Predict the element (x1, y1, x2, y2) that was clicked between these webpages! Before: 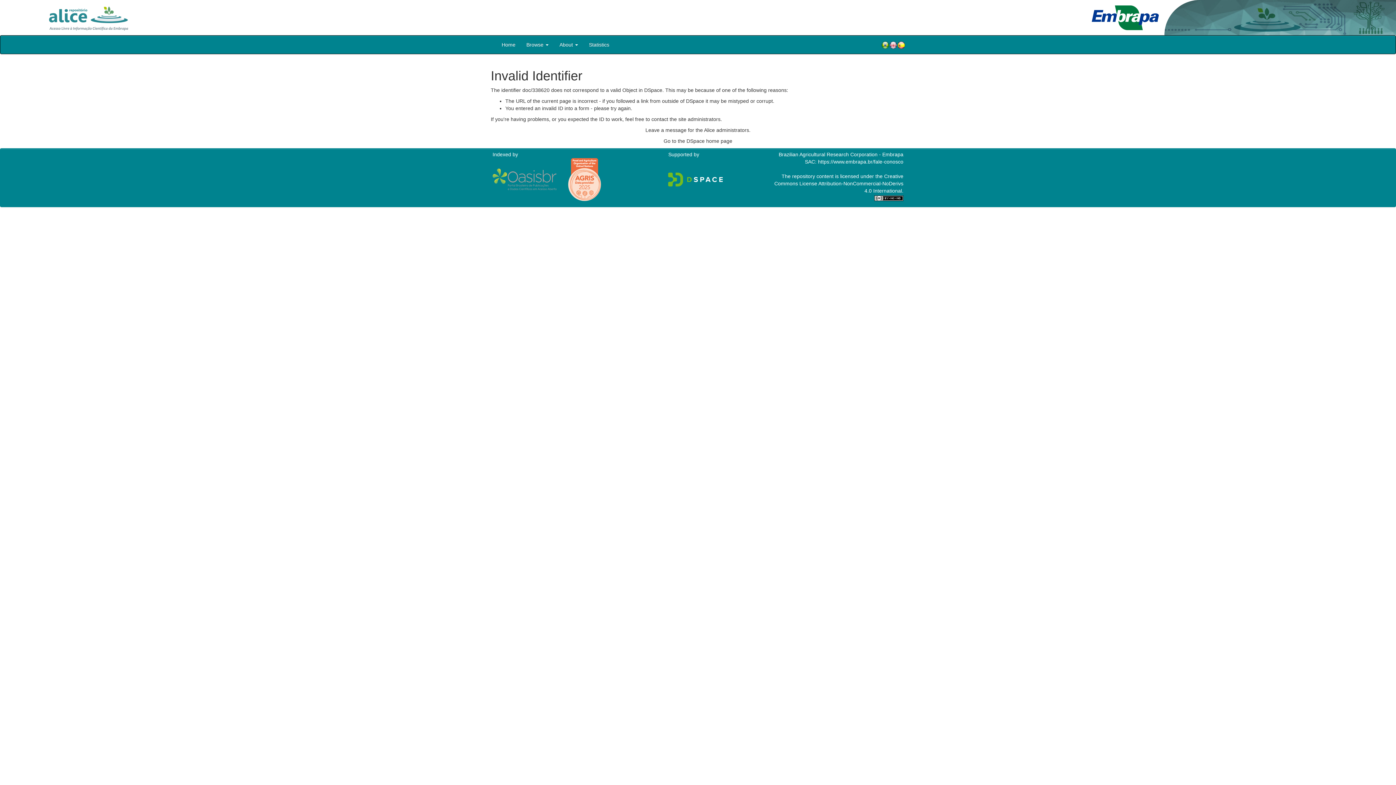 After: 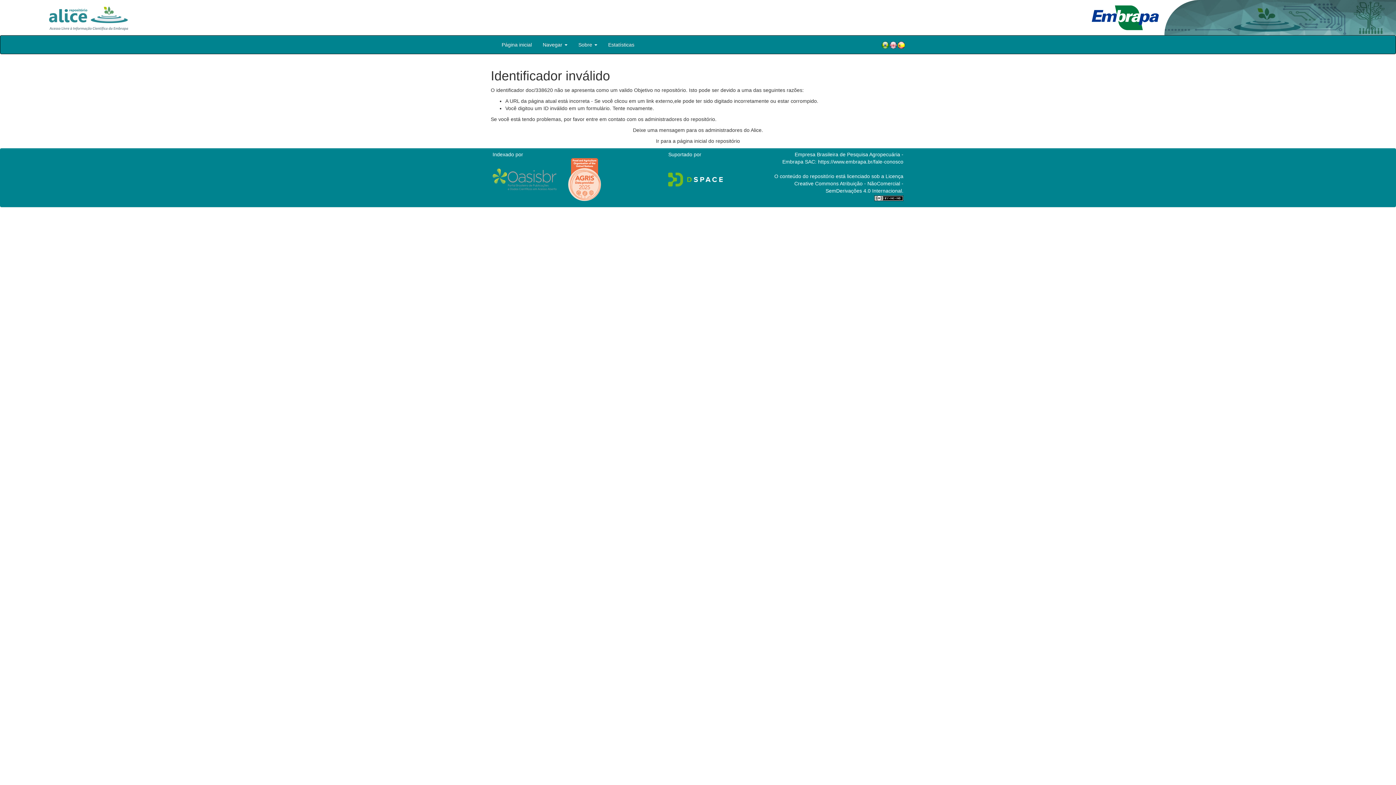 Action: bbox: (881, 40, 889, 49)